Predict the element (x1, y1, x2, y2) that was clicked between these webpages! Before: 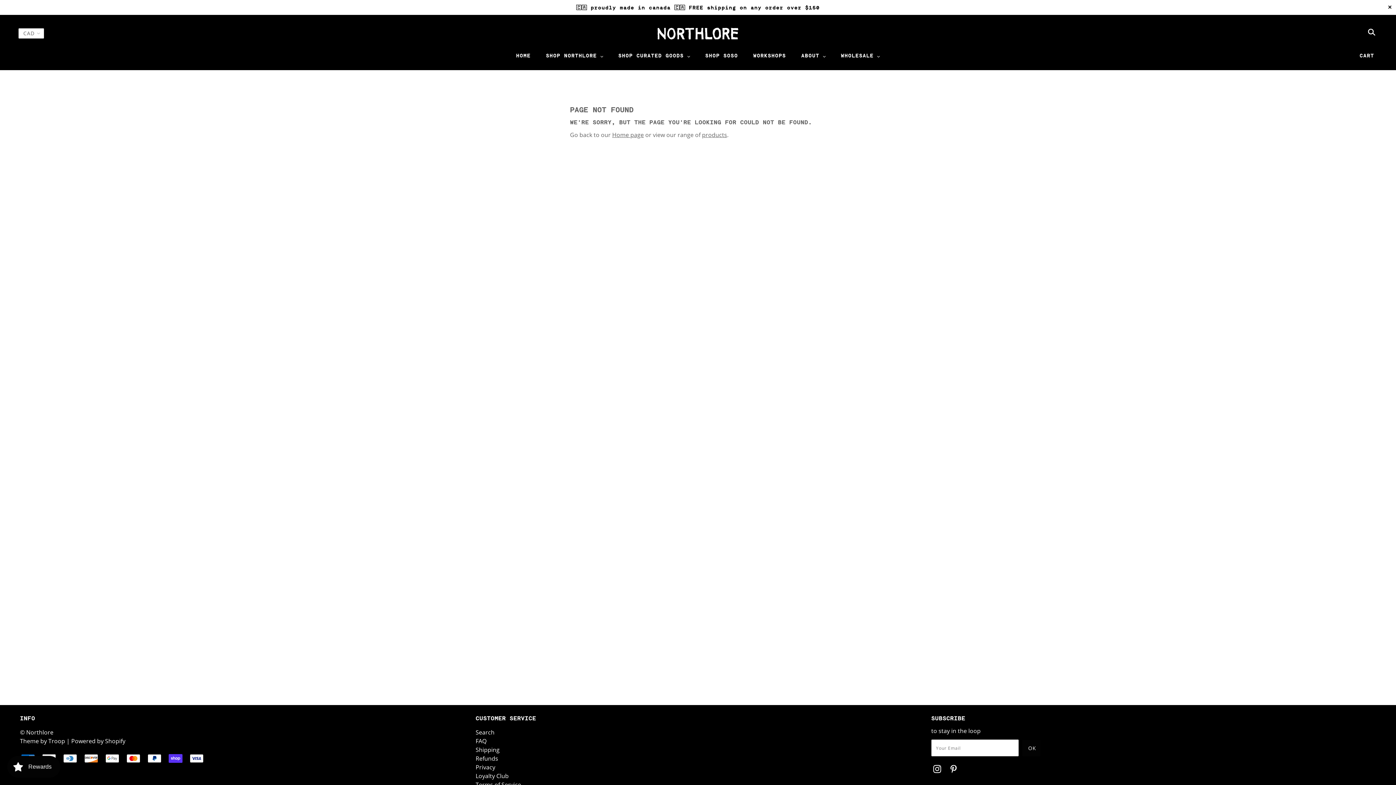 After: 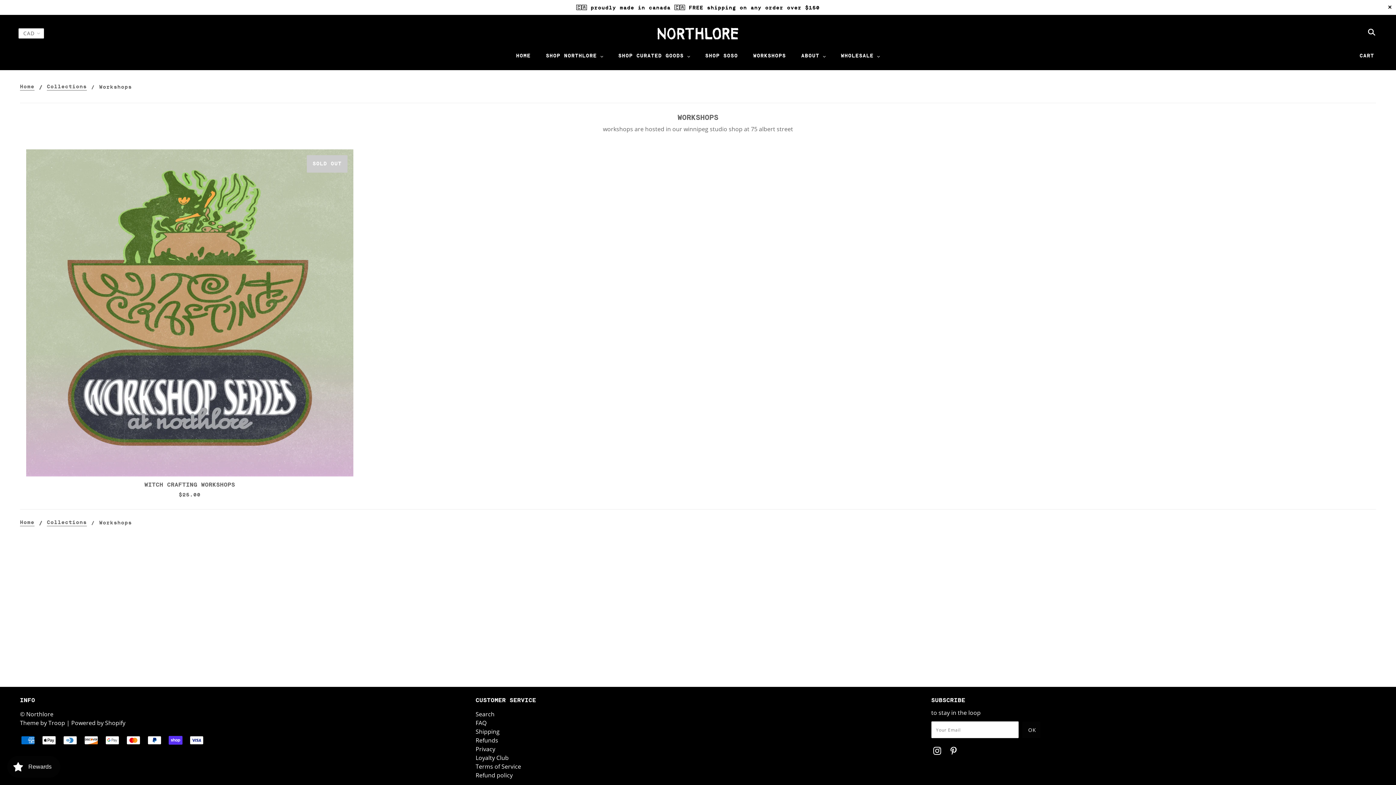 Action: bbox: (747, 47, 792, 70) label: WORKSHOPS